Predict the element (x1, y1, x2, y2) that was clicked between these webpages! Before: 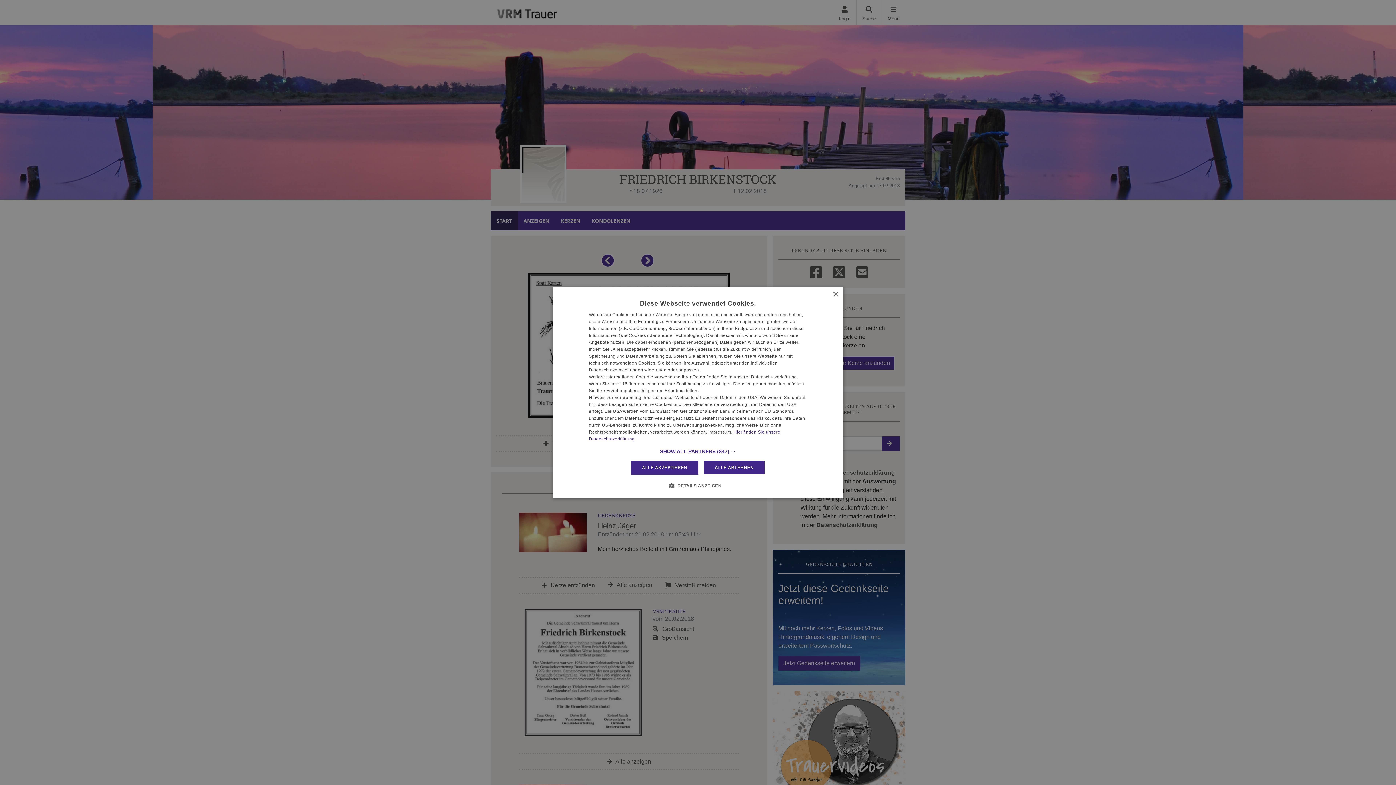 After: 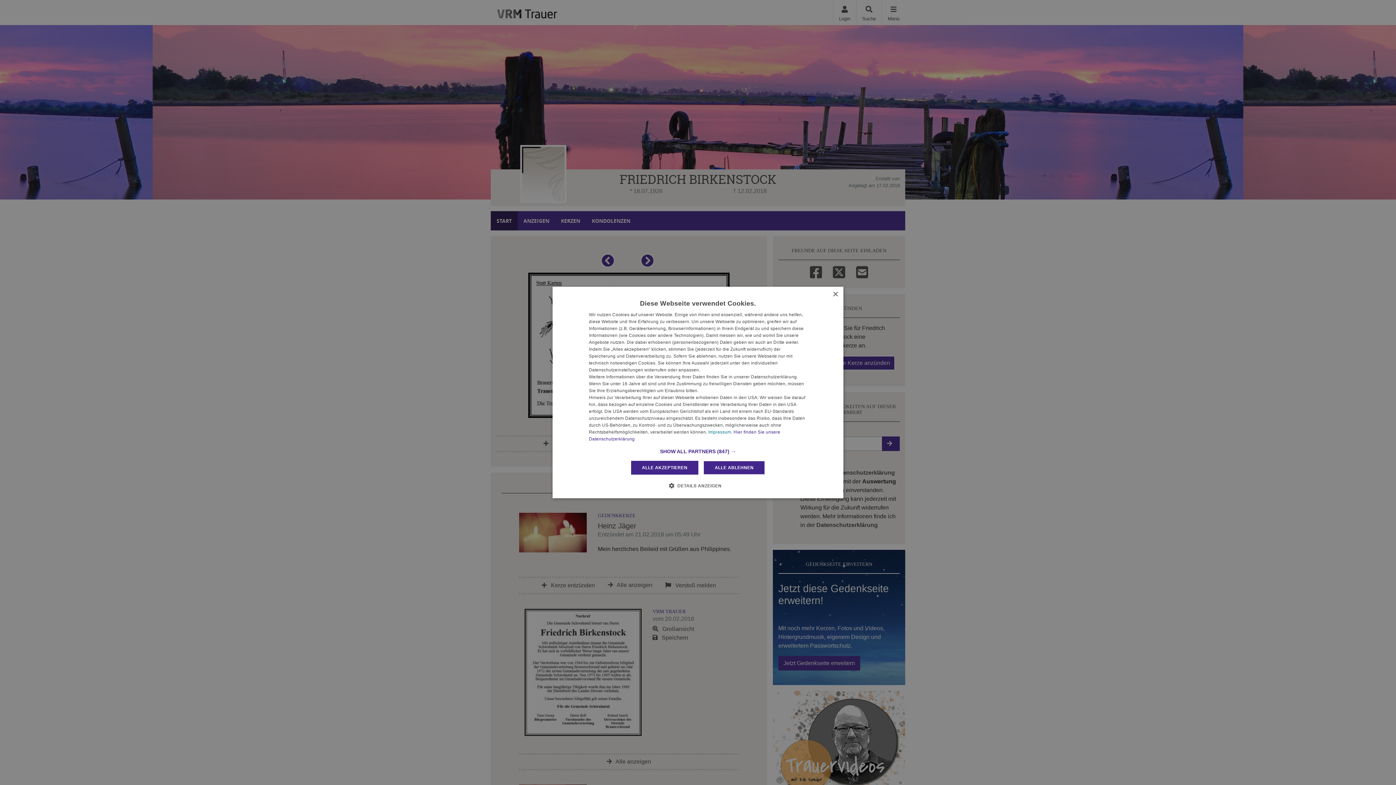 Action: label: Impressum bbox: (708, 429, 731, 434)